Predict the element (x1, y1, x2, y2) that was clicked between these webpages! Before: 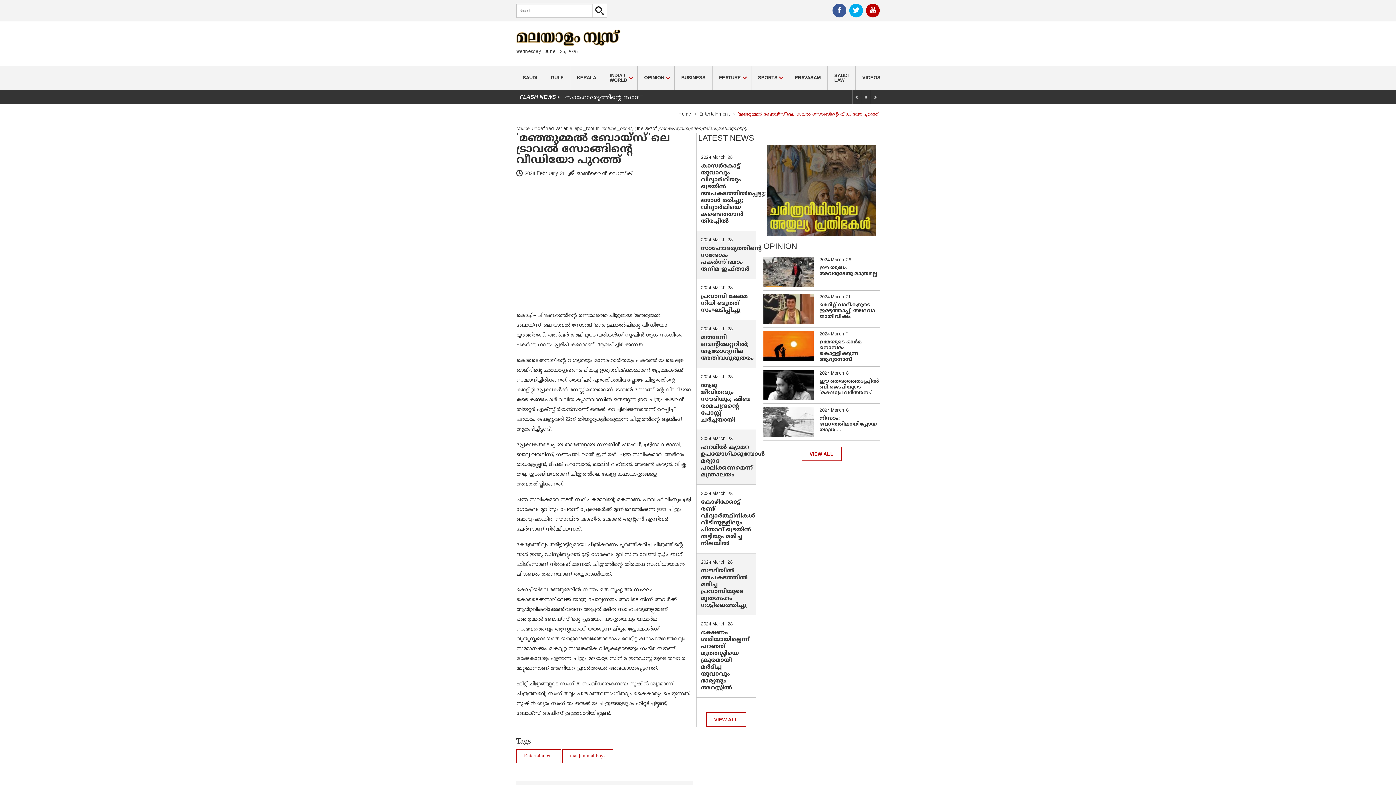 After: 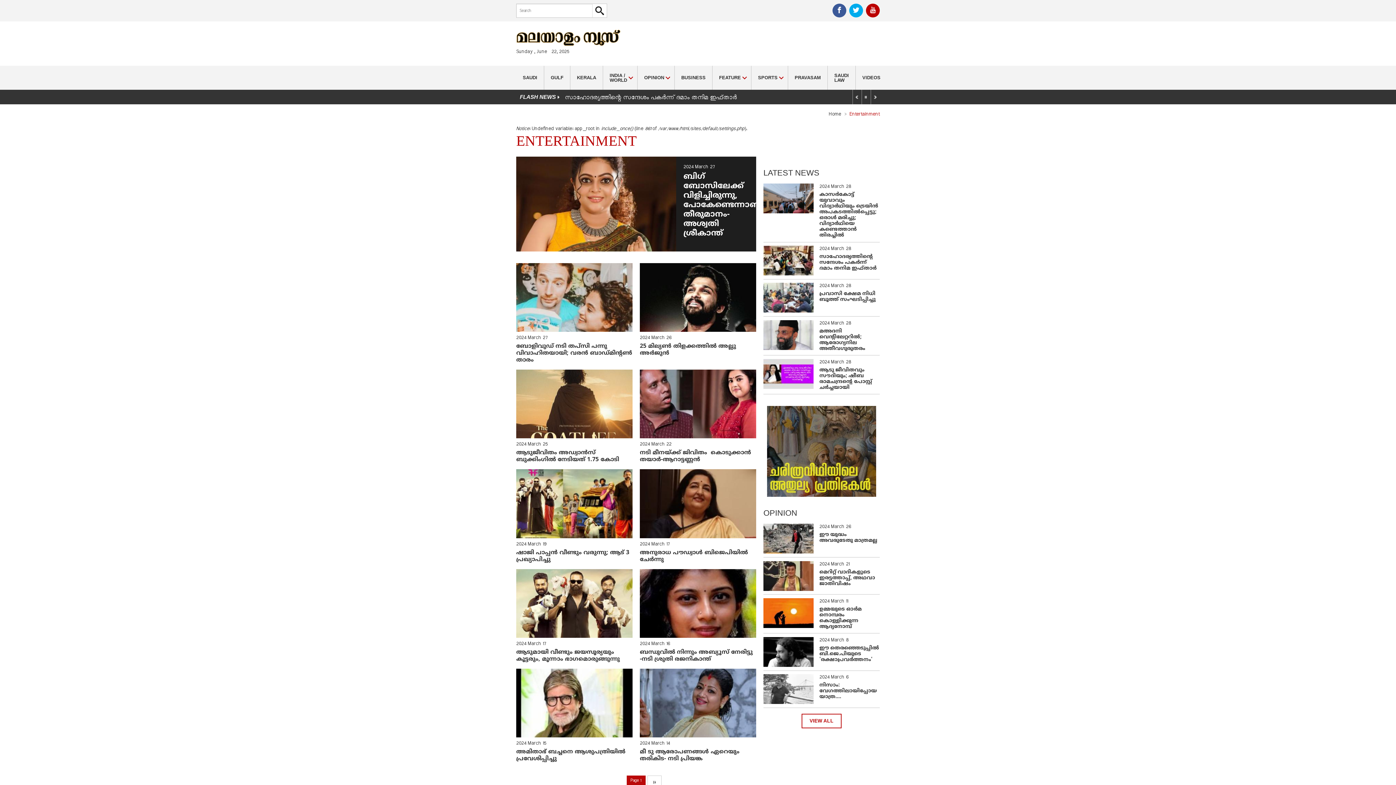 Action: label: Entertainment bbox: (516, 749, 561, 763)